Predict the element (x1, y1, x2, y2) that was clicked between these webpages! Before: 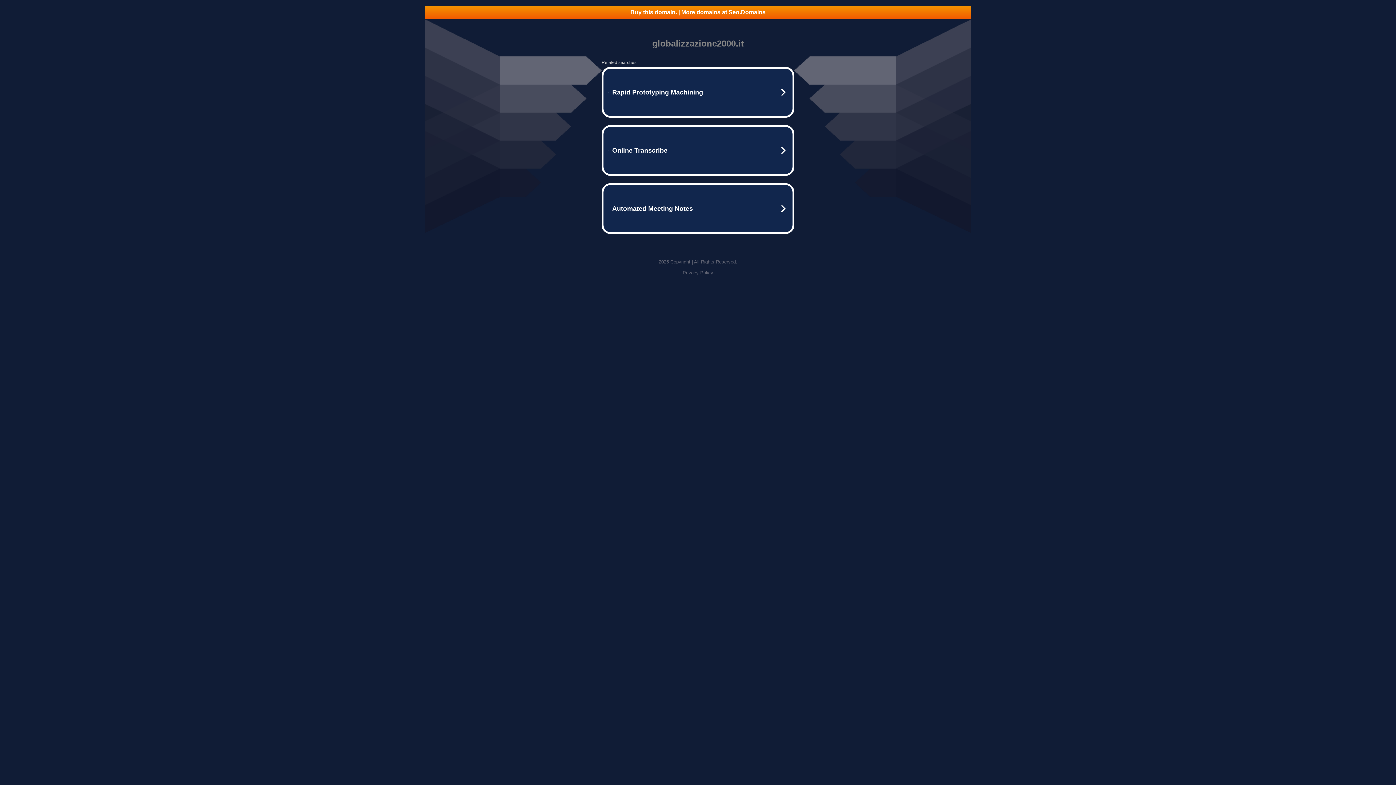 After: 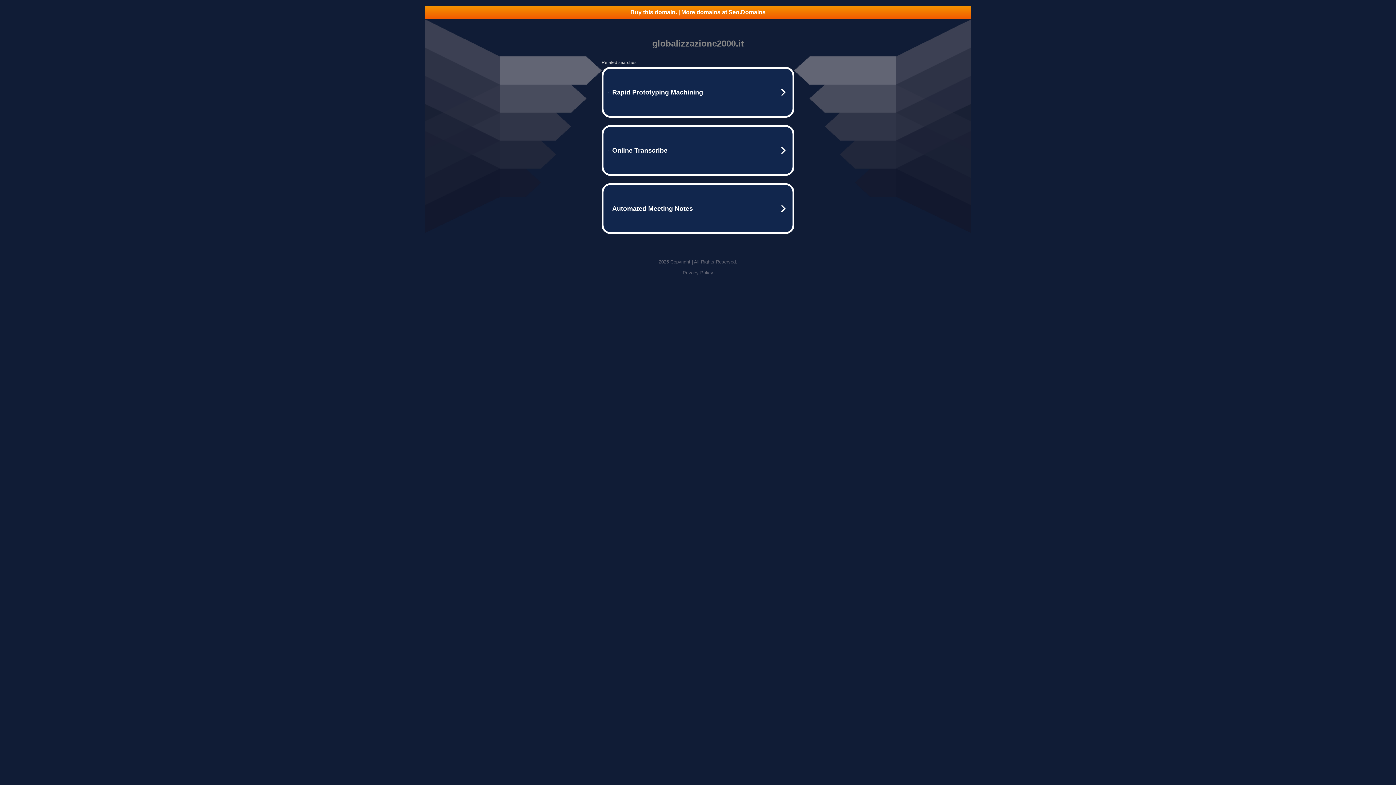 Action: bbox: (682, 270, 713, 275) label: Privacy Policy